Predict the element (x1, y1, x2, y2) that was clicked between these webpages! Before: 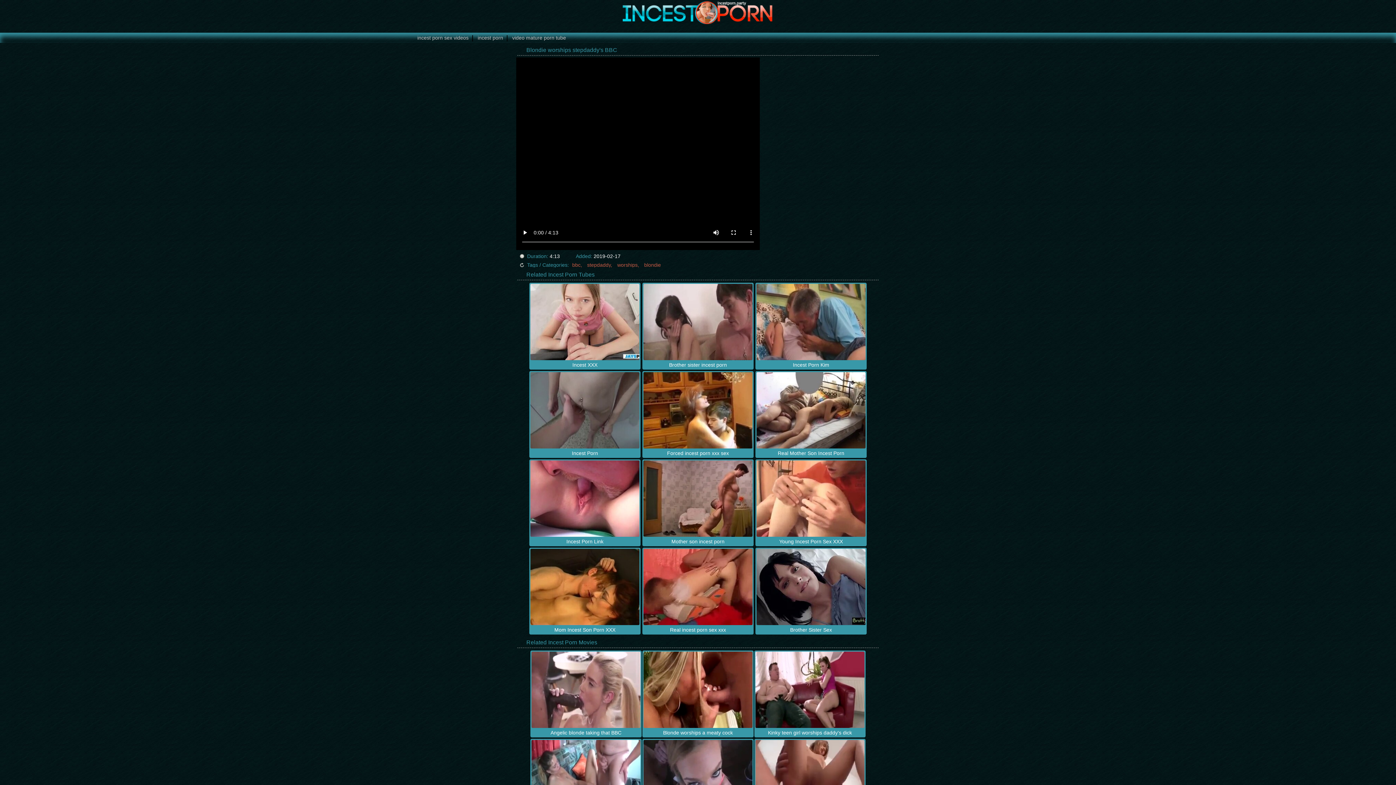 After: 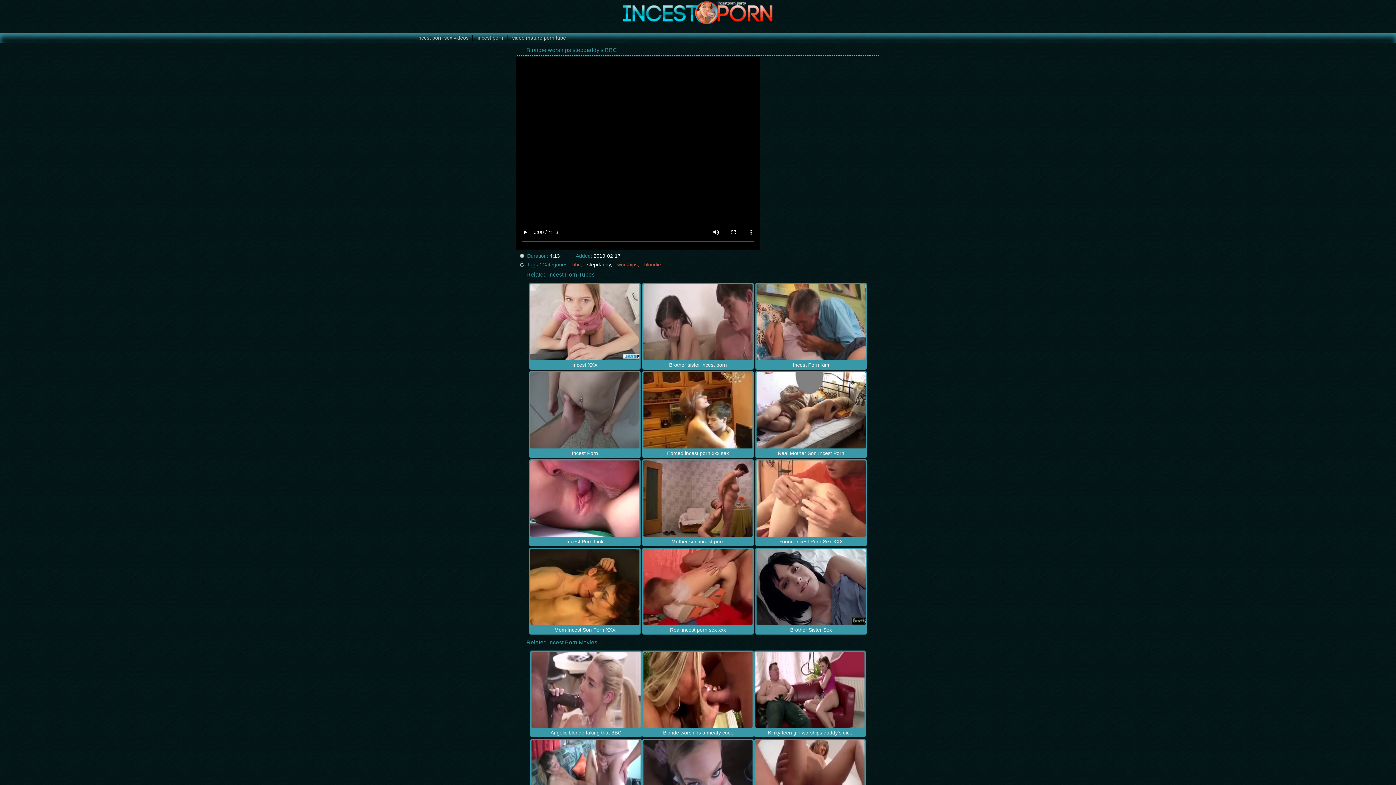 Action: bbox: (585, 262, 614, 268) label: stepdaddy